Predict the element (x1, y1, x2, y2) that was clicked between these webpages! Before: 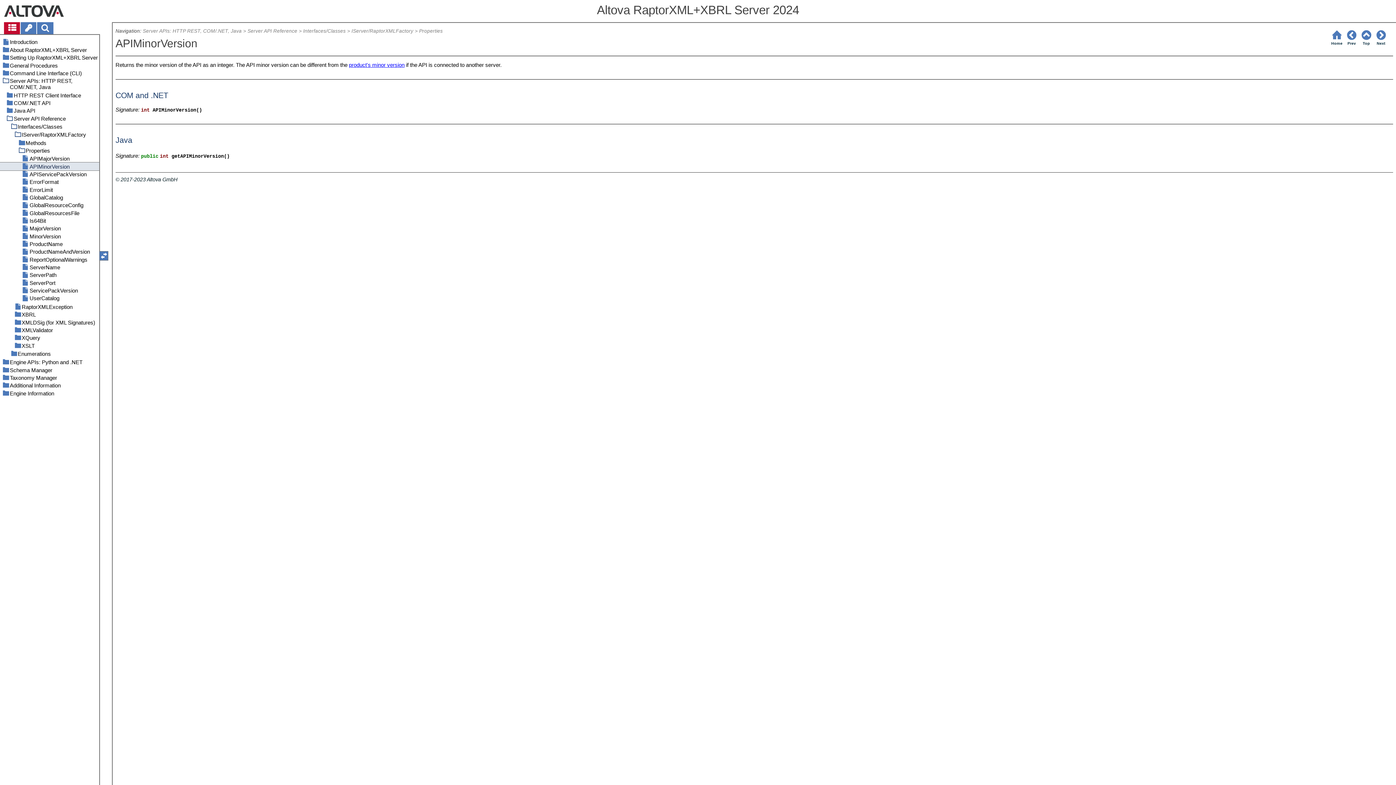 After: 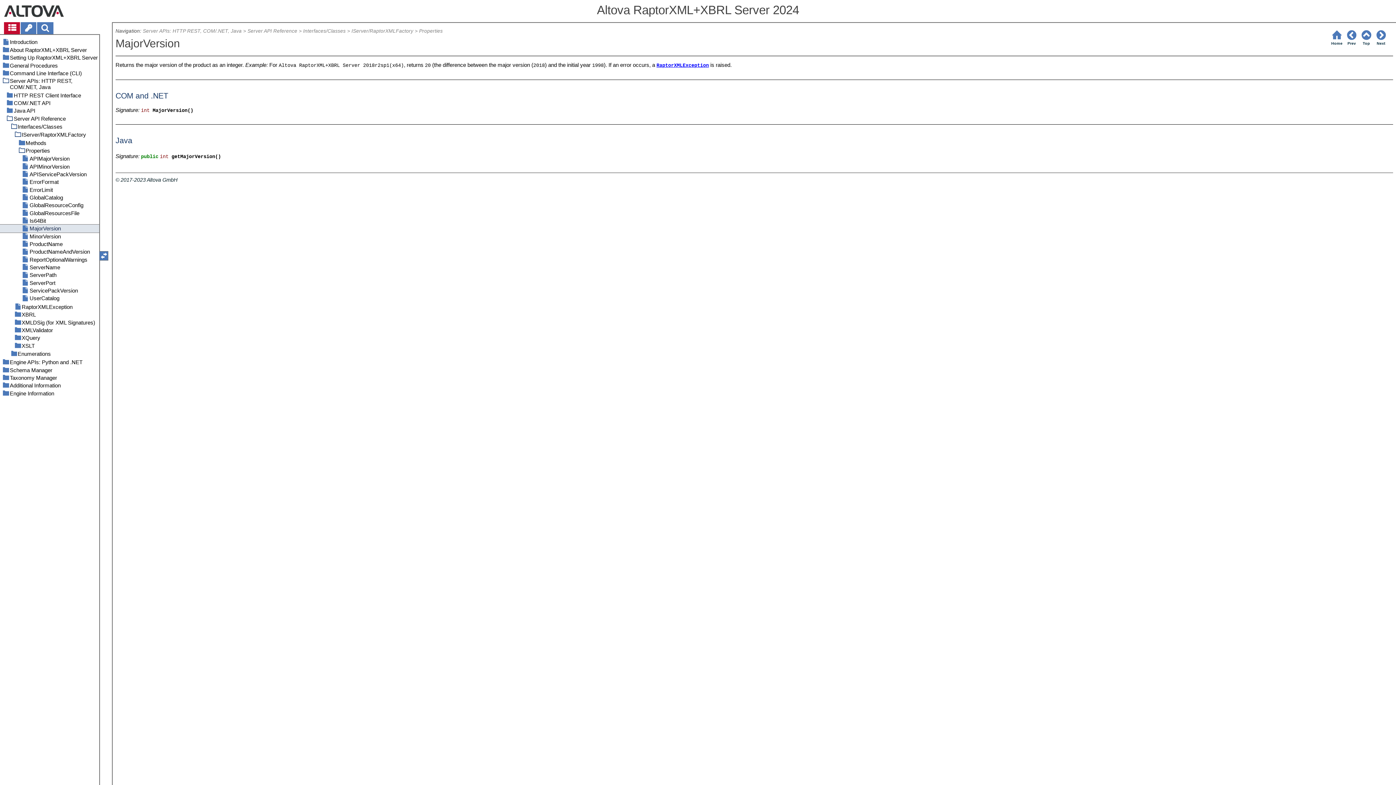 Action: bbox: (0, 224, 99, 232) label: MajorVersion